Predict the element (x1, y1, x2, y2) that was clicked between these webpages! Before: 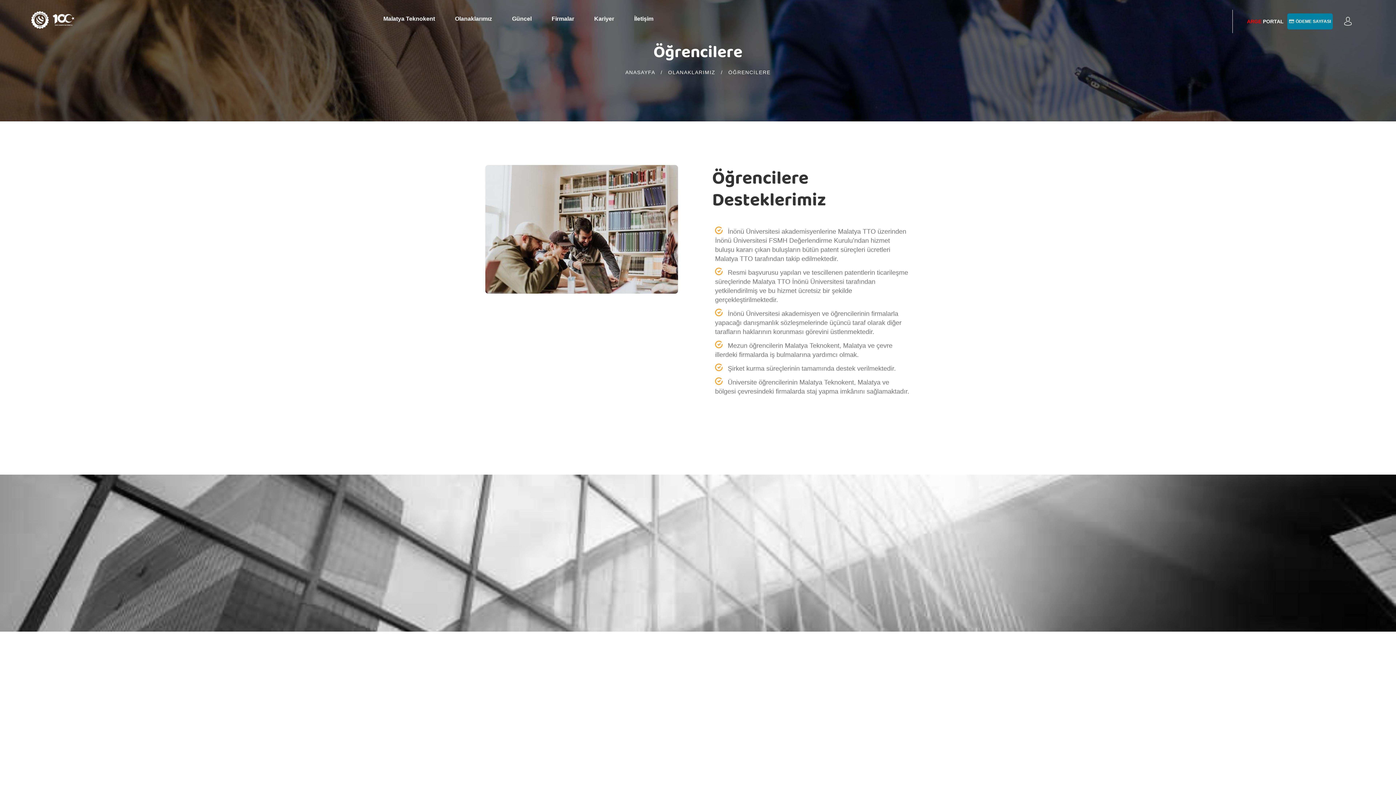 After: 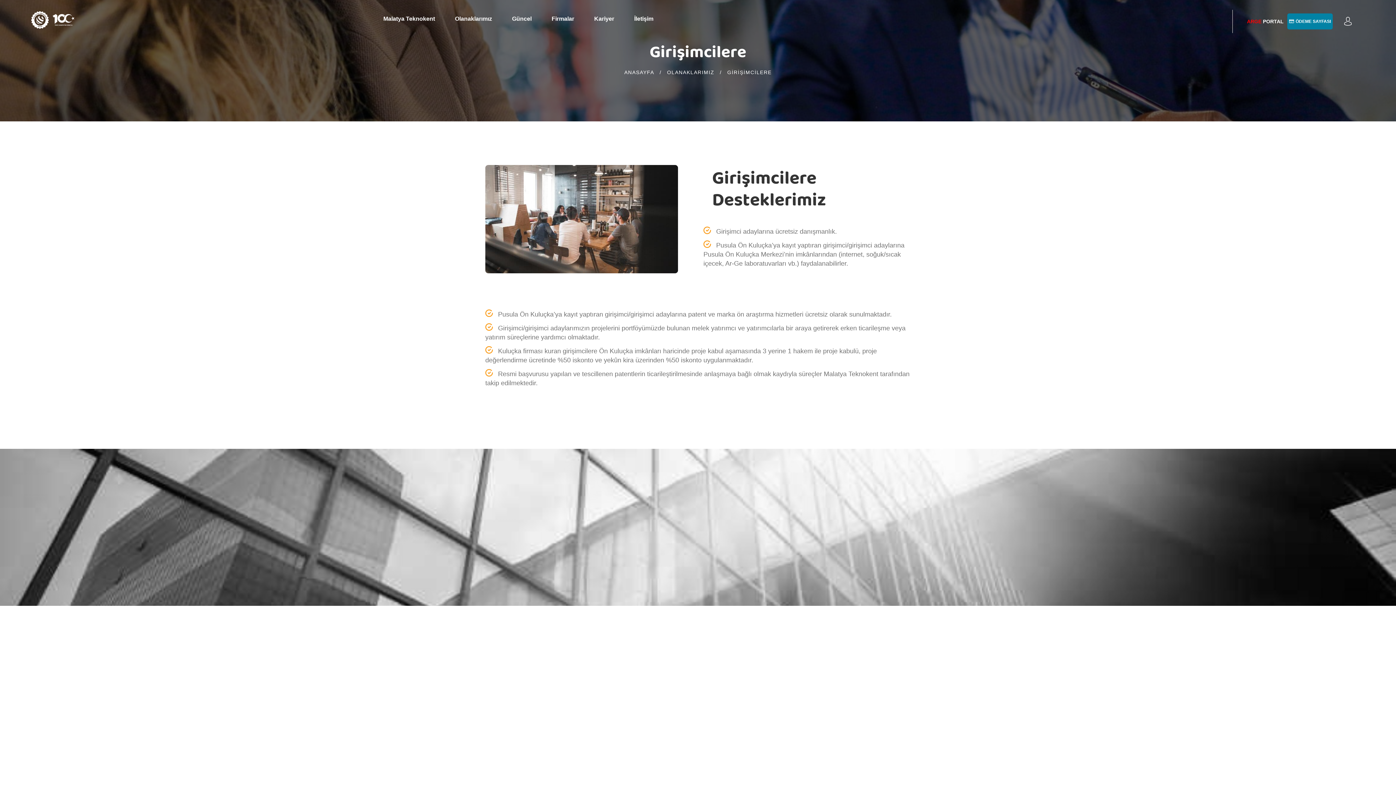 Action: label: Olanaklarımız bbox: (455, 12, 492, 25)